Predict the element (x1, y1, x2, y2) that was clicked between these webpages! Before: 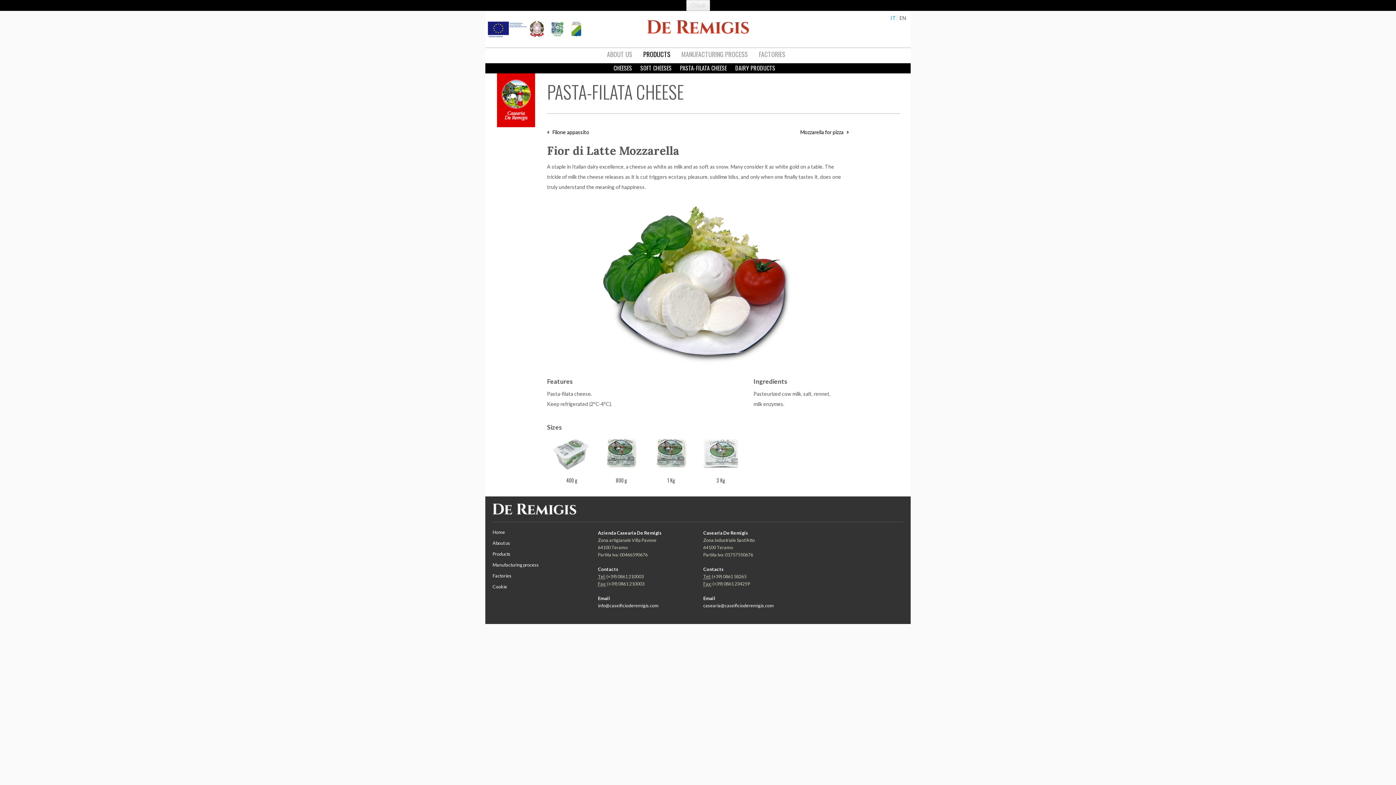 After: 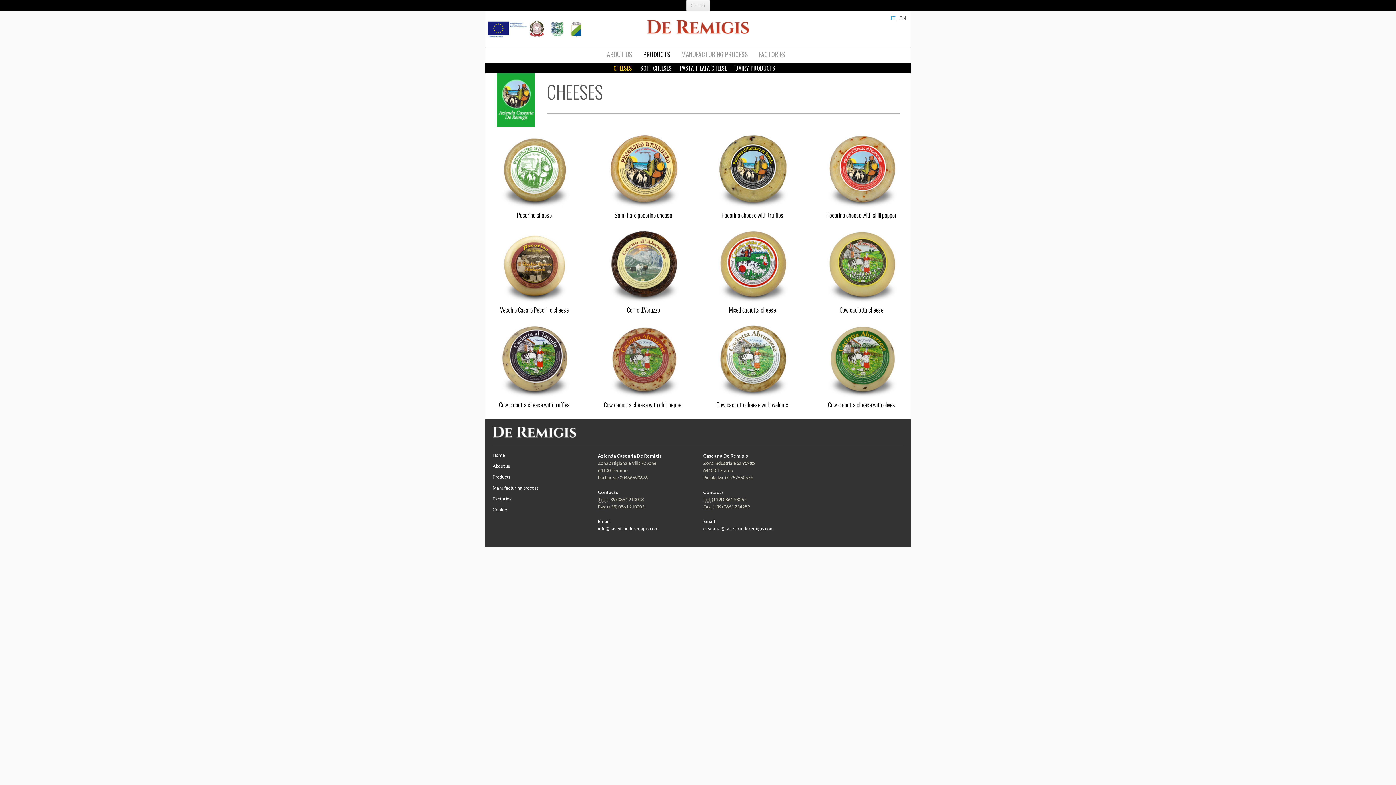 Action: bbox: (492, 540, 510, 546) label: Products